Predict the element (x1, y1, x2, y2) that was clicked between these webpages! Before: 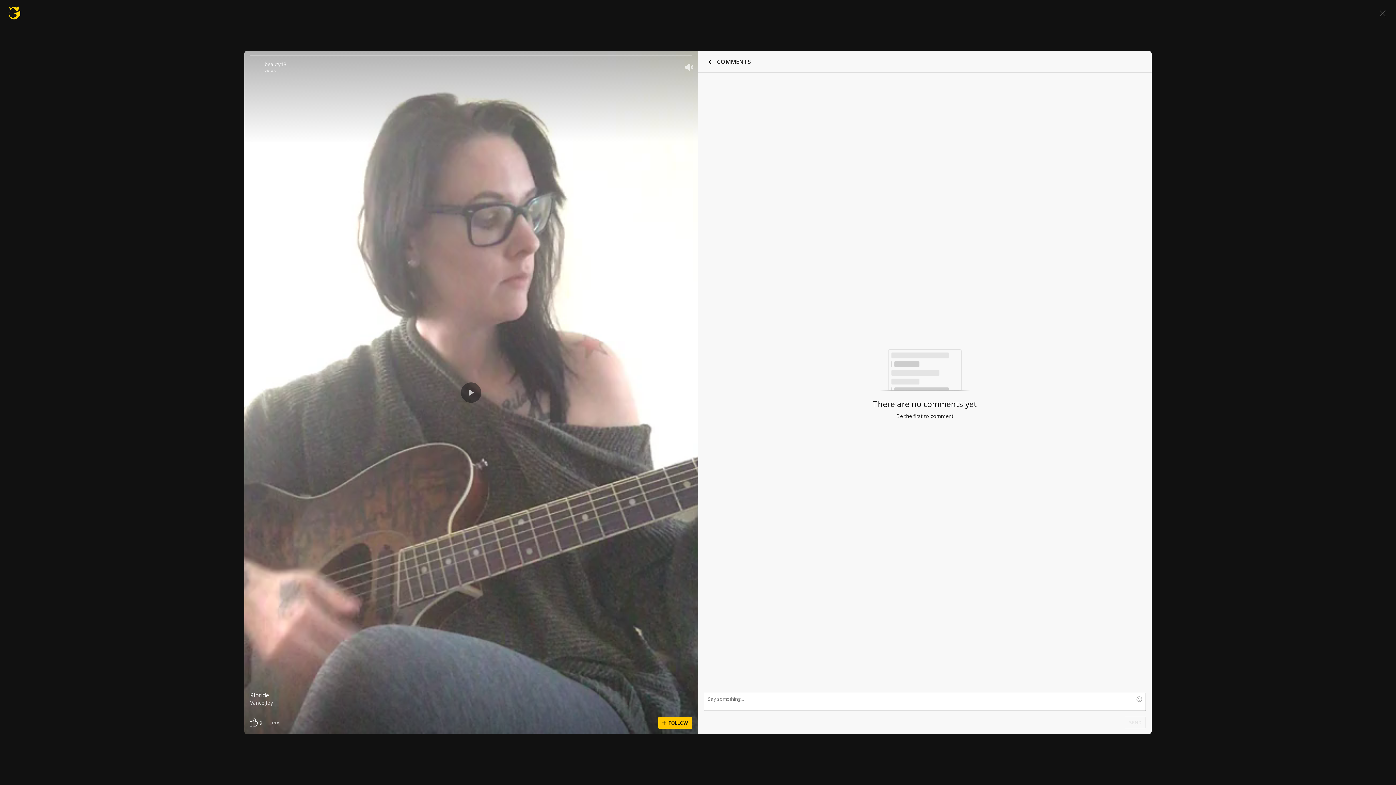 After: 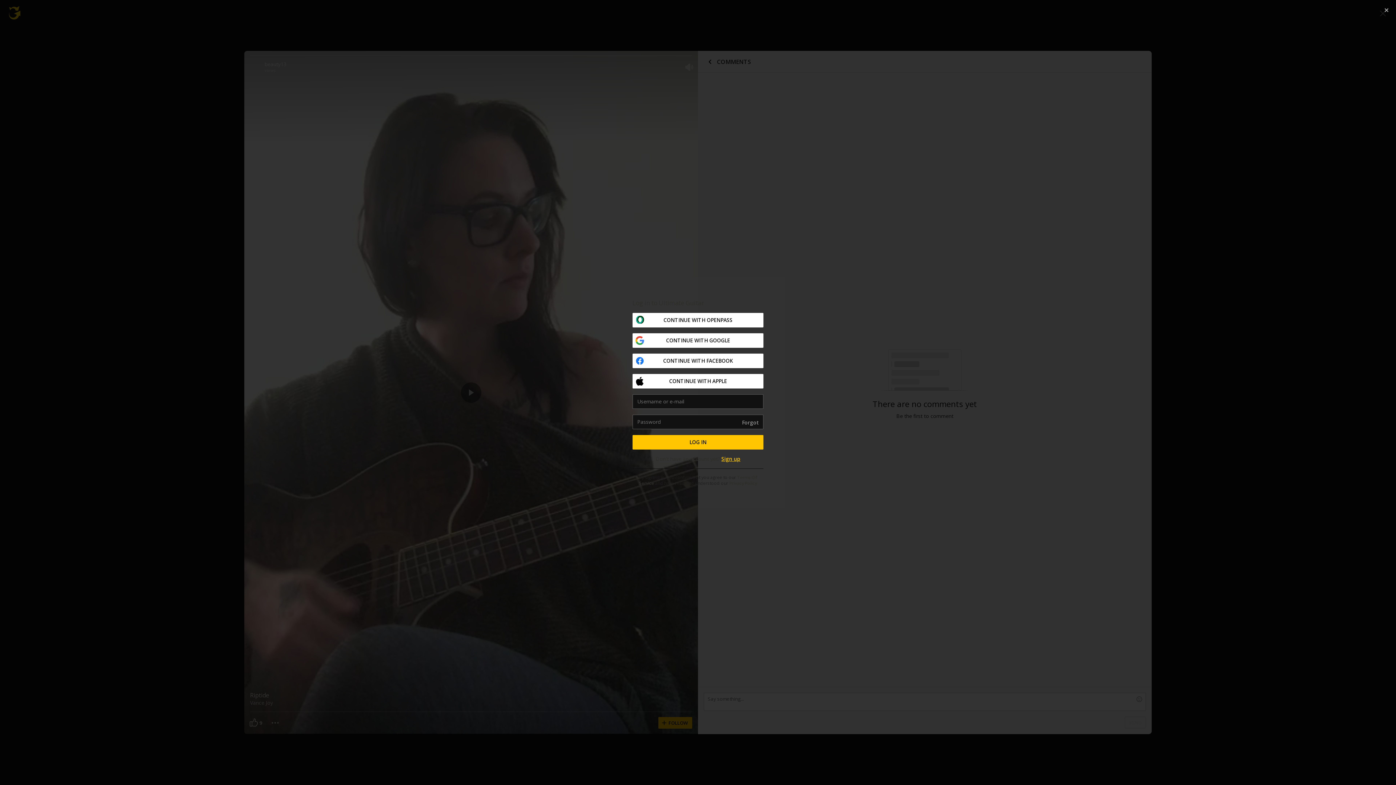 Action: bbox: (245, 716, 267, 729) label: 9